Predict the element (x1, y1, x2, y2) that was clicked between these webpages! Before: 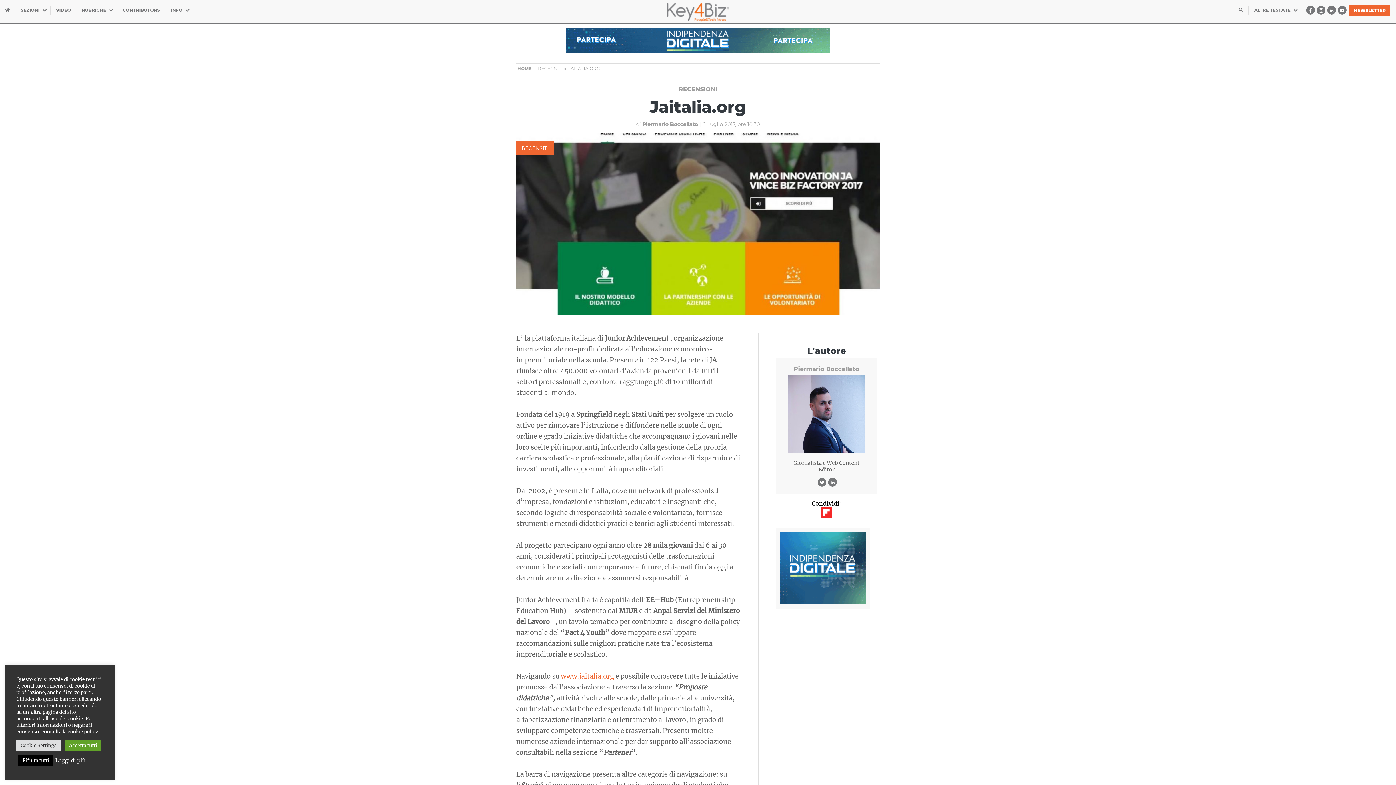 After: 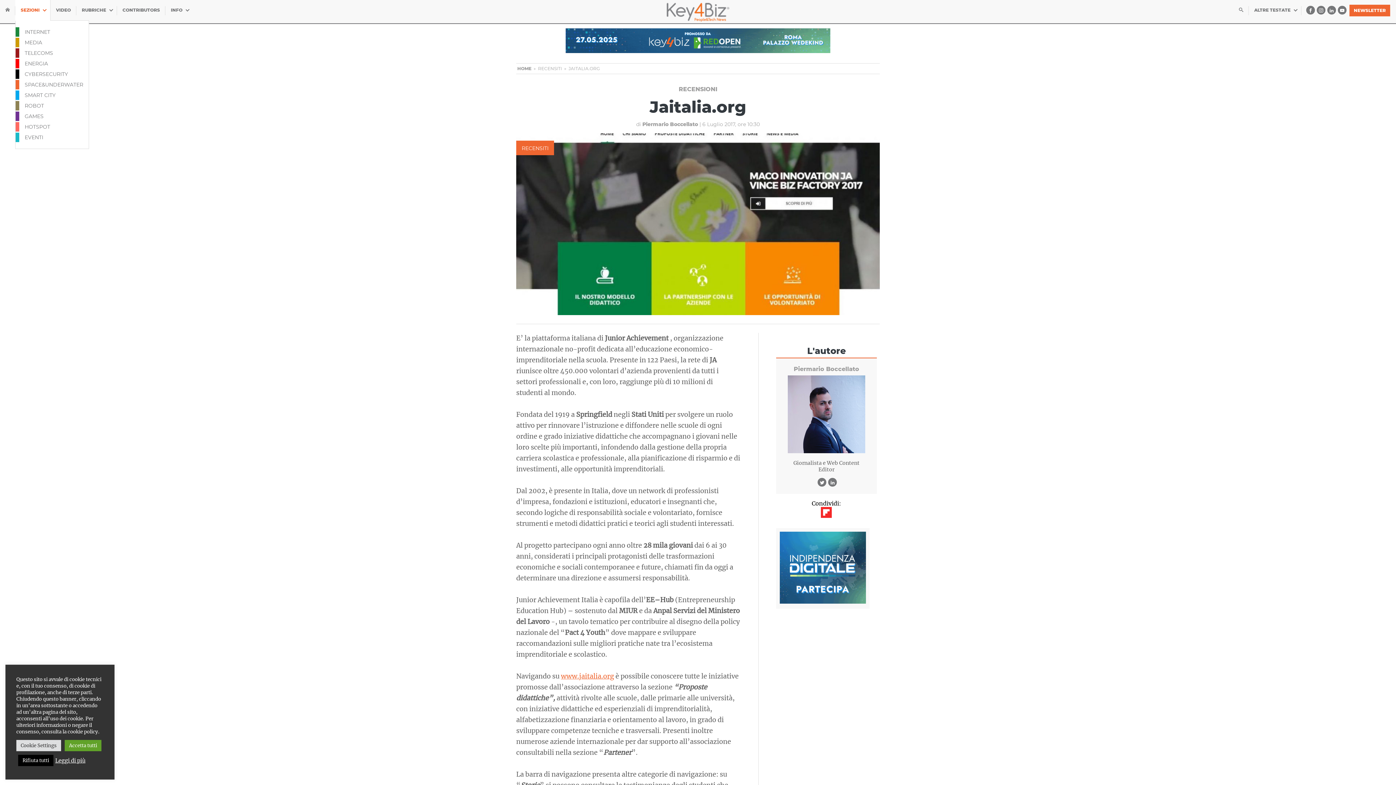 Action: bbox: (15, 0, 50, 20) label: SEZIONI